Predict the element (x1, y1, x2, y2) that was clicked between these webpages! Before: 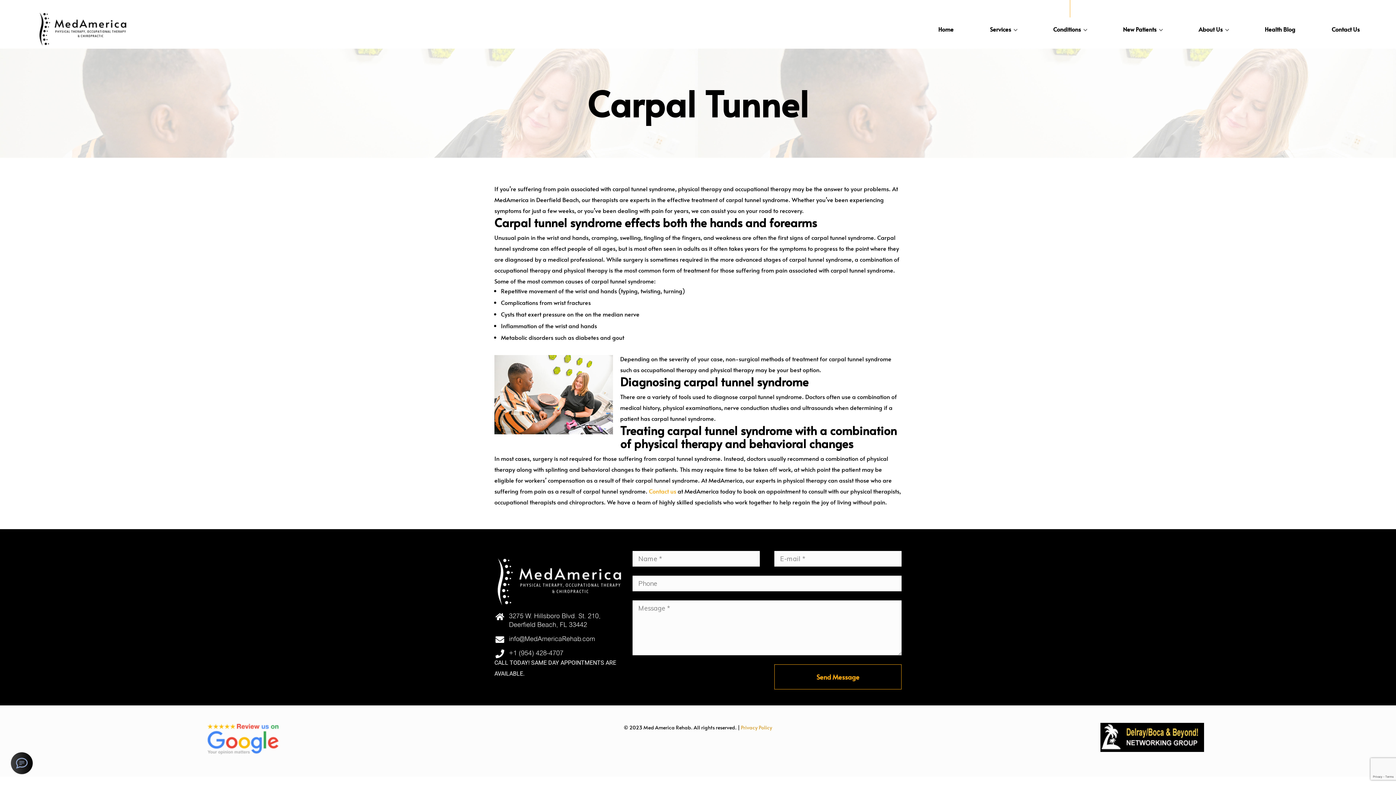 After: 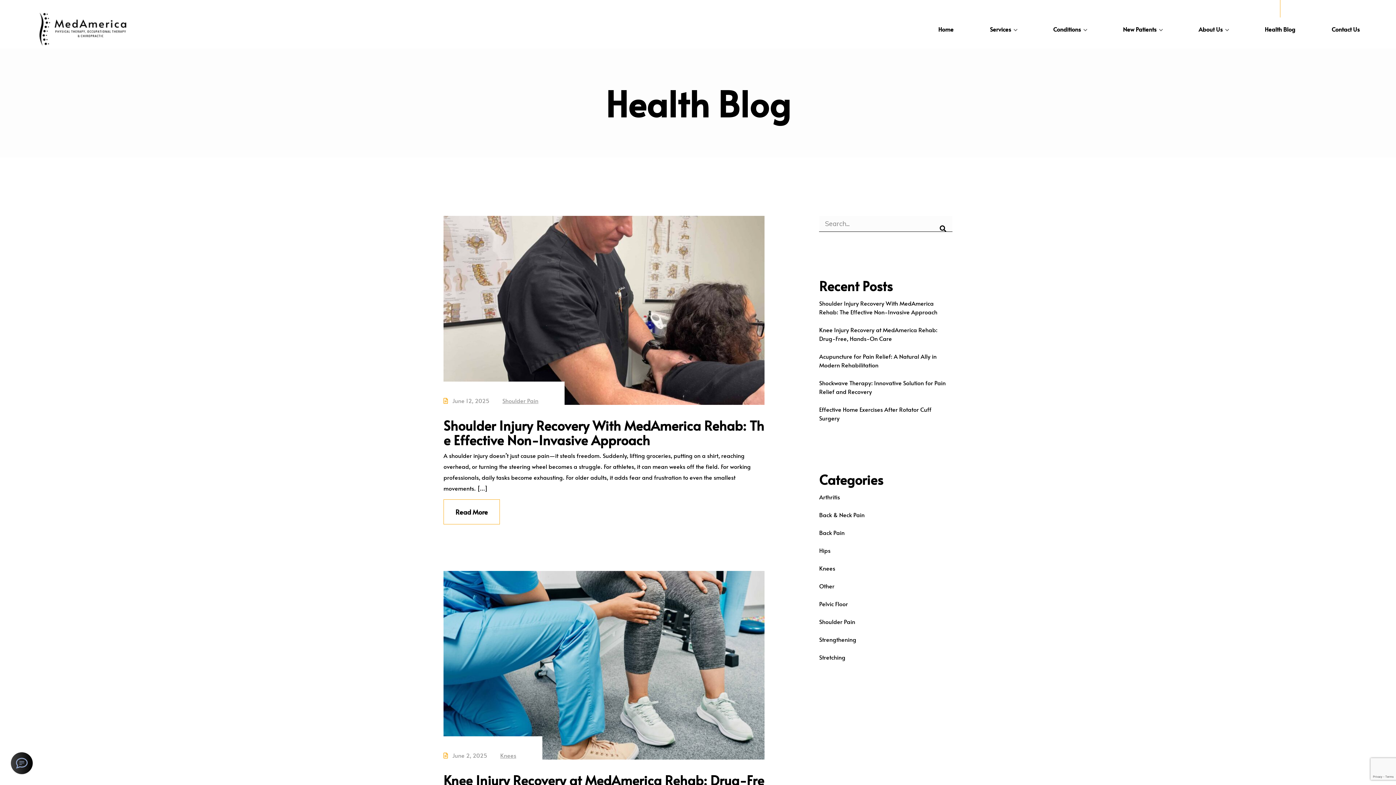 Action: label: Health Blog bbox: (1265, 24, 1295, 33)